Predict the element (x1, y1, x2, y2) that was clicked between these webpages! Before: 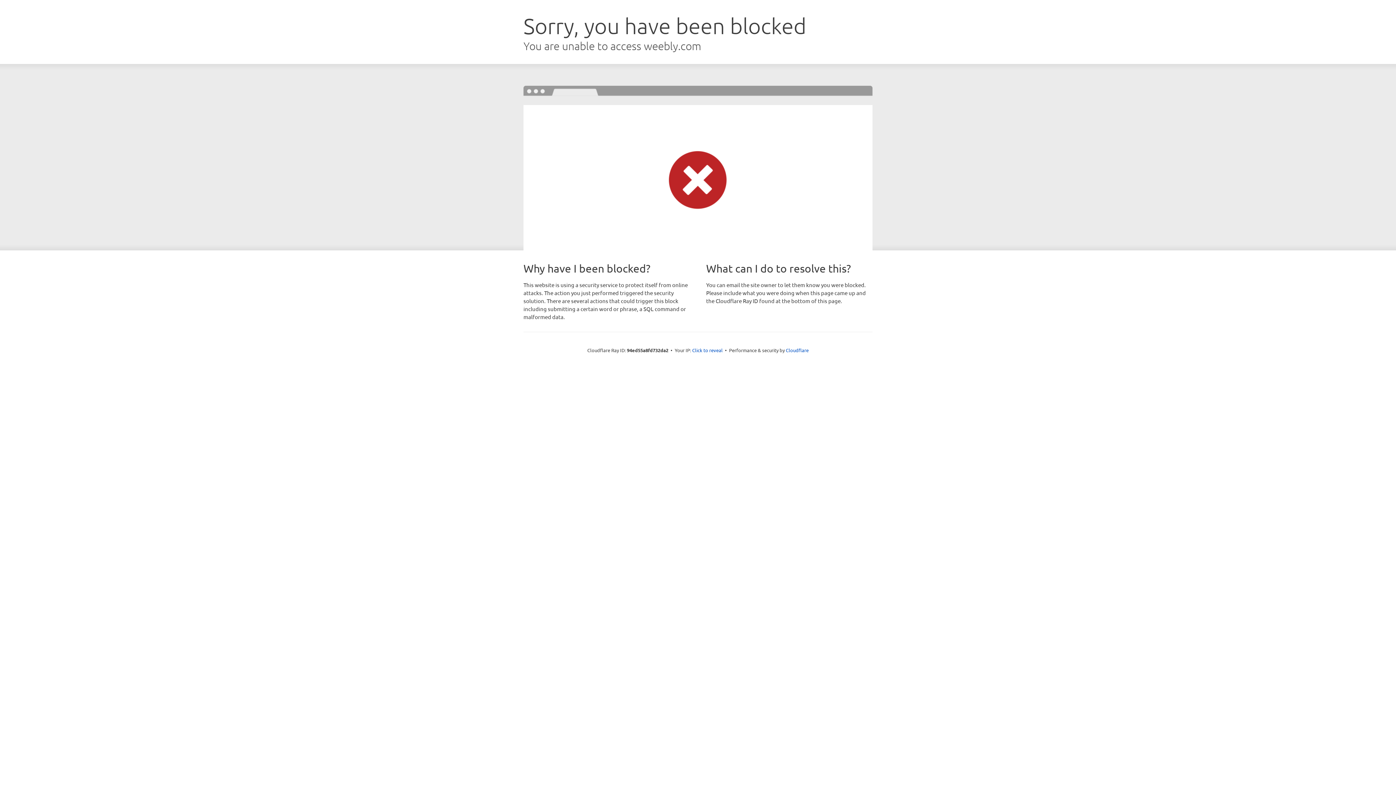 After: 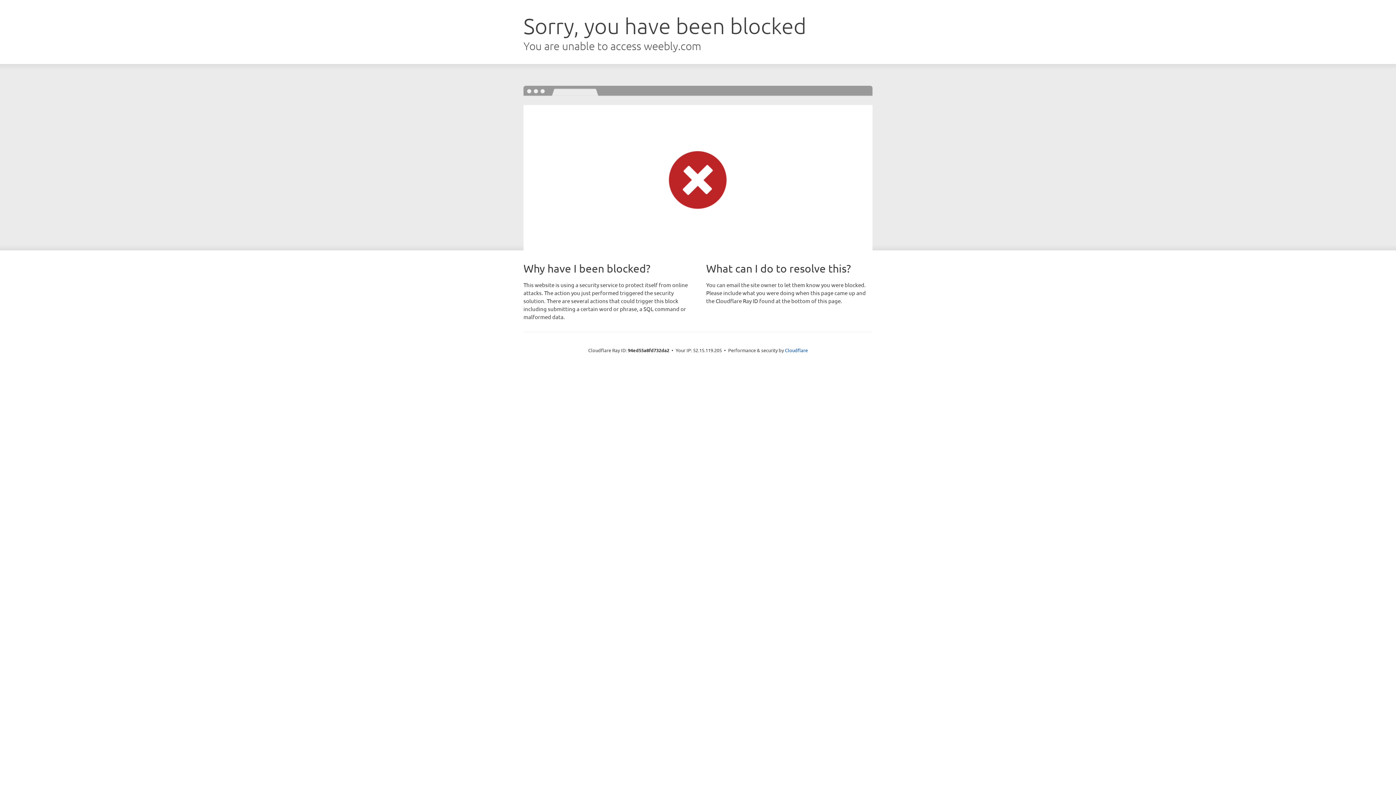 Action: bbox: (692, 346, 722, 353) label: Click to reveal